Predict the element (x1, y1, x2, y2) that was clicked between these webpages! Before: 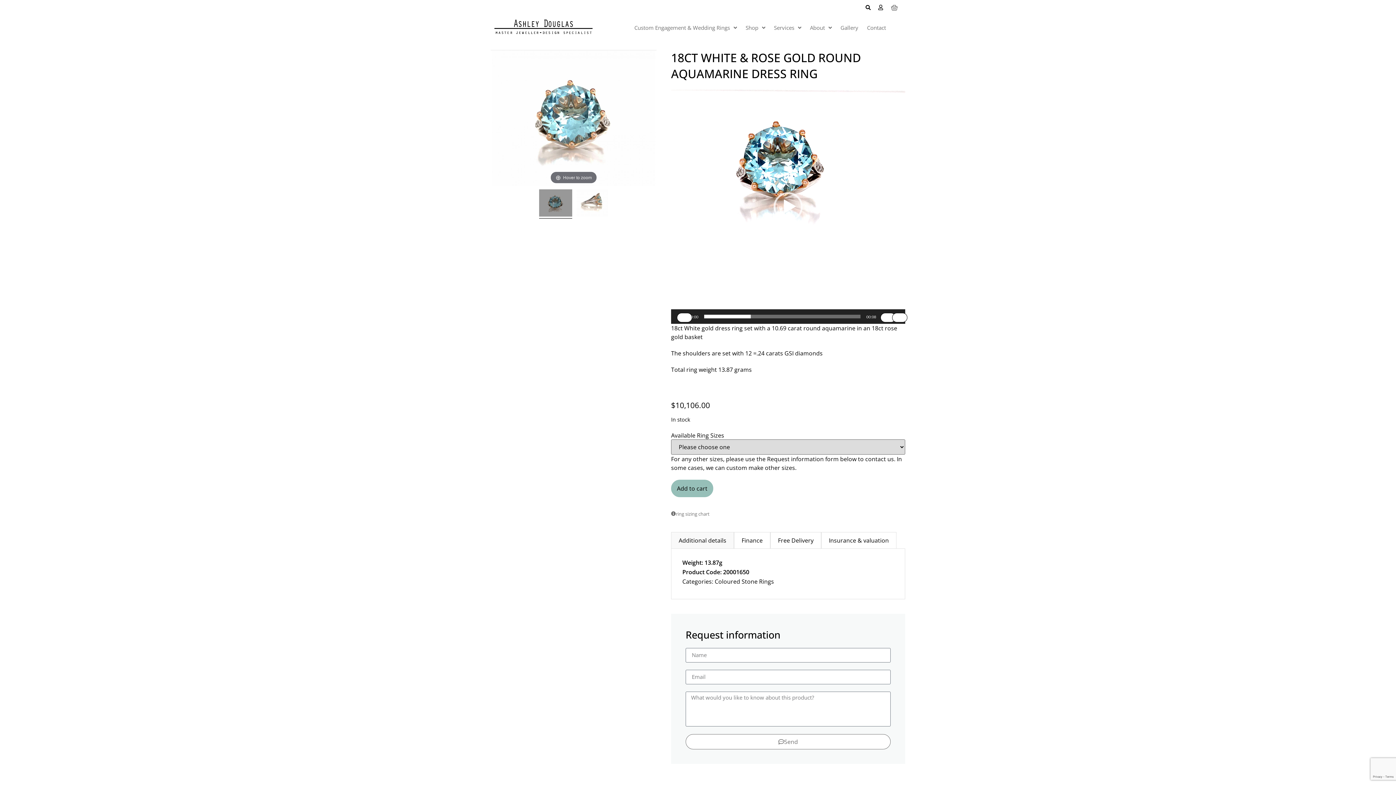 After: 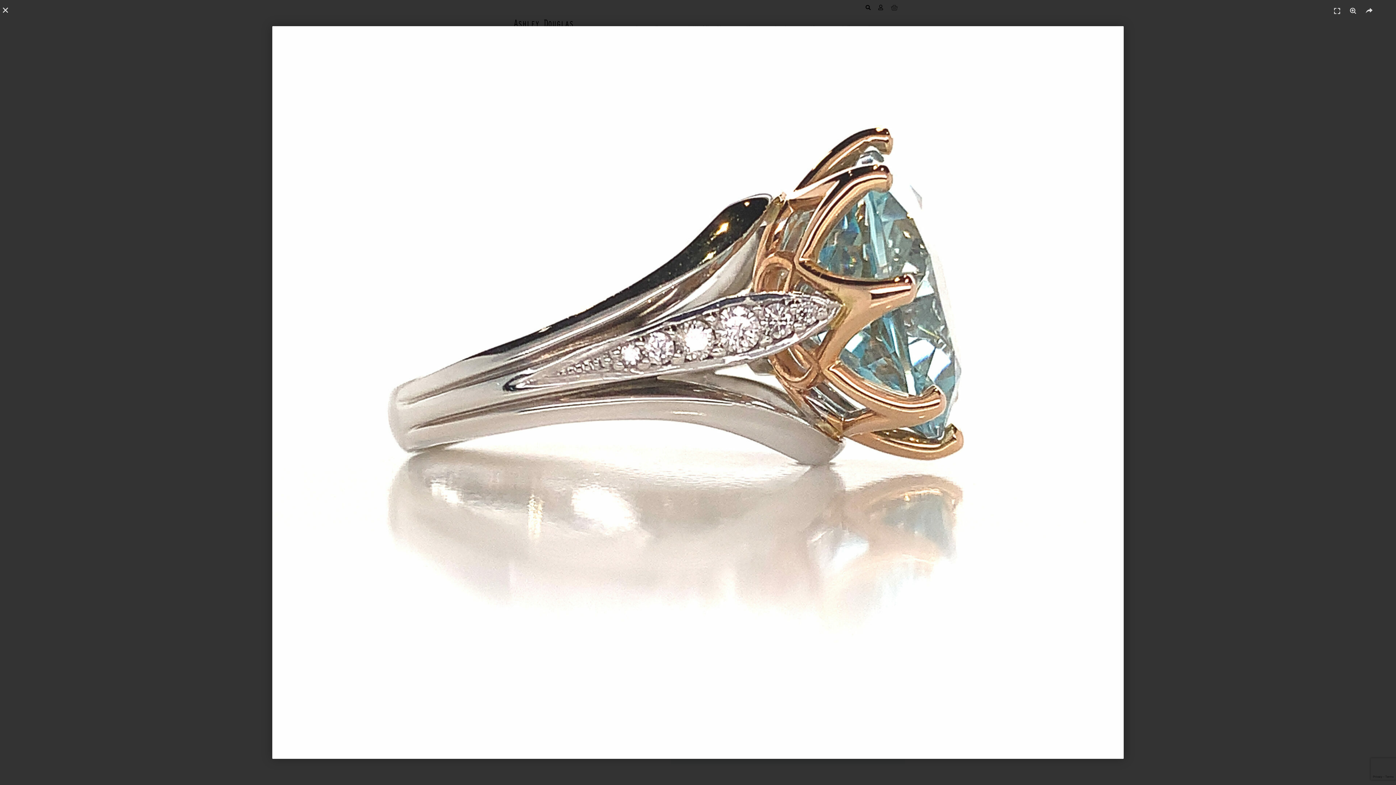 Action: bbox: (576, 189, 608, 218)